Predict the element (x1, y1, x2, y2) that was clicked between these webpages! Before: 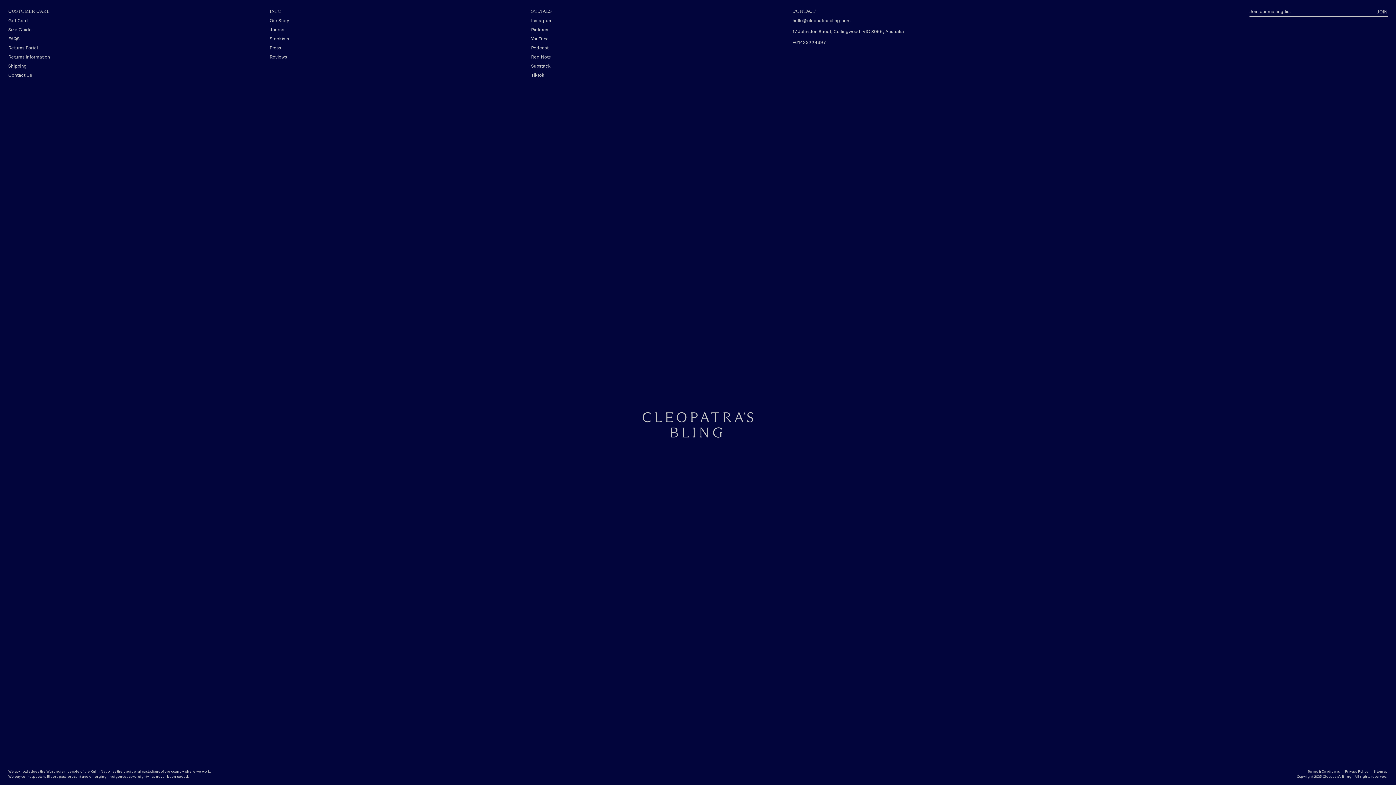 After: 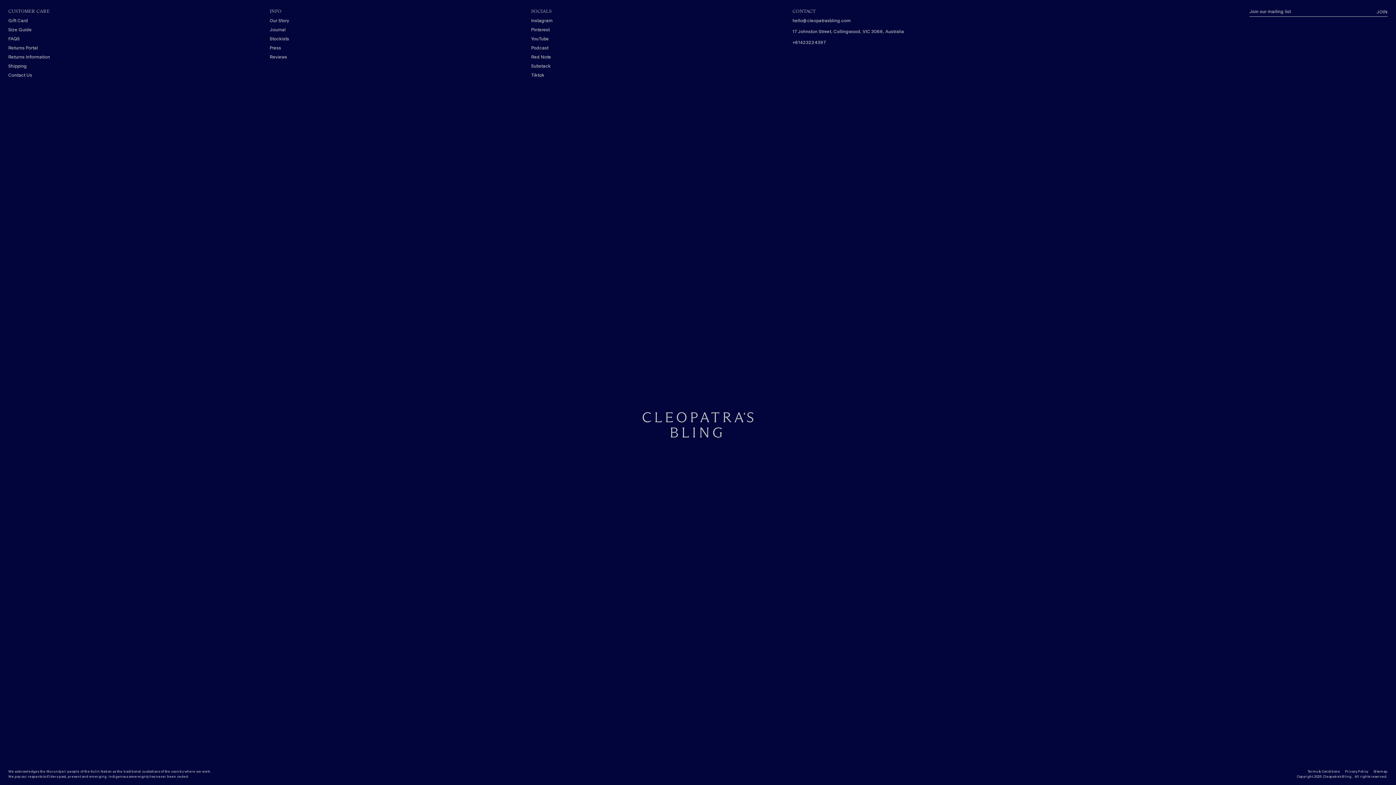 Action: label: Journal bbox: (269, 25, 520, 34)